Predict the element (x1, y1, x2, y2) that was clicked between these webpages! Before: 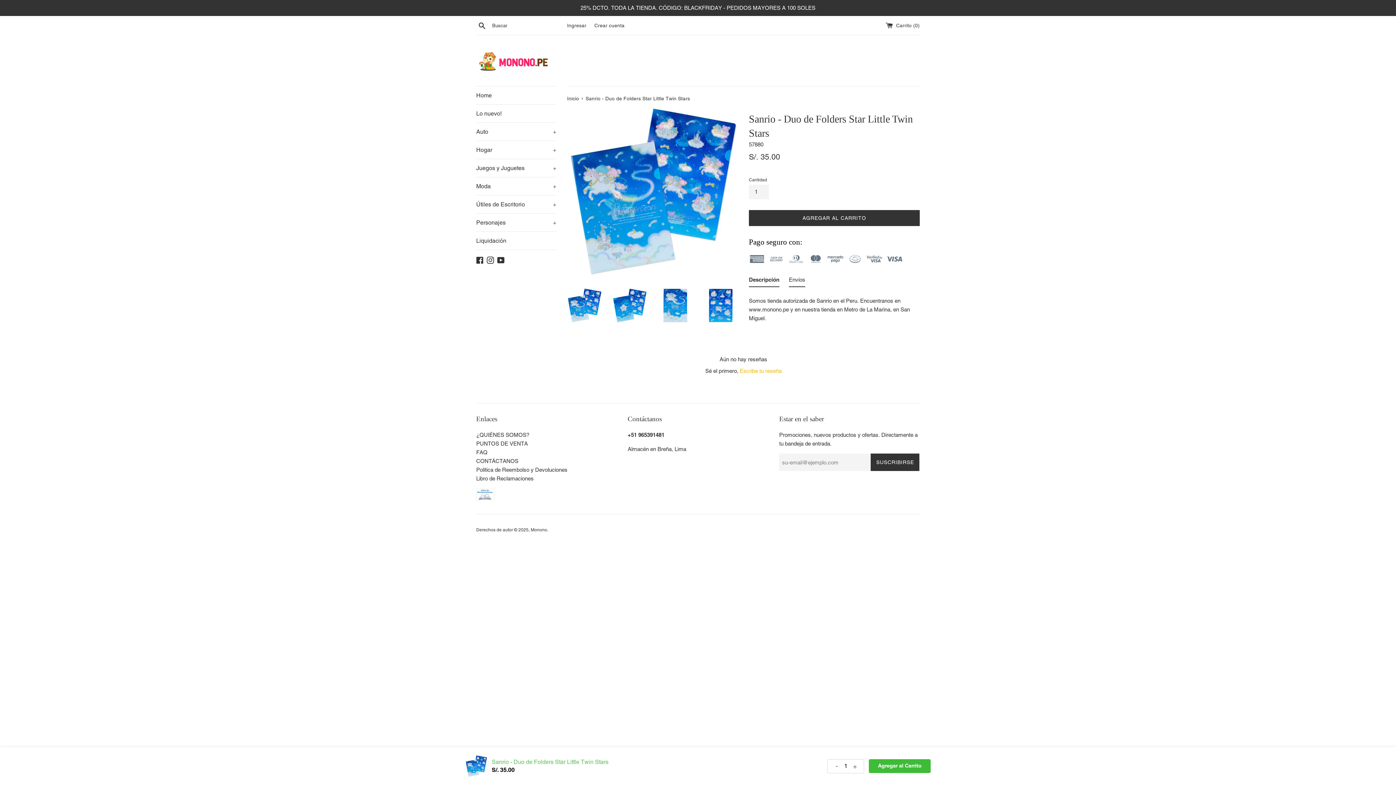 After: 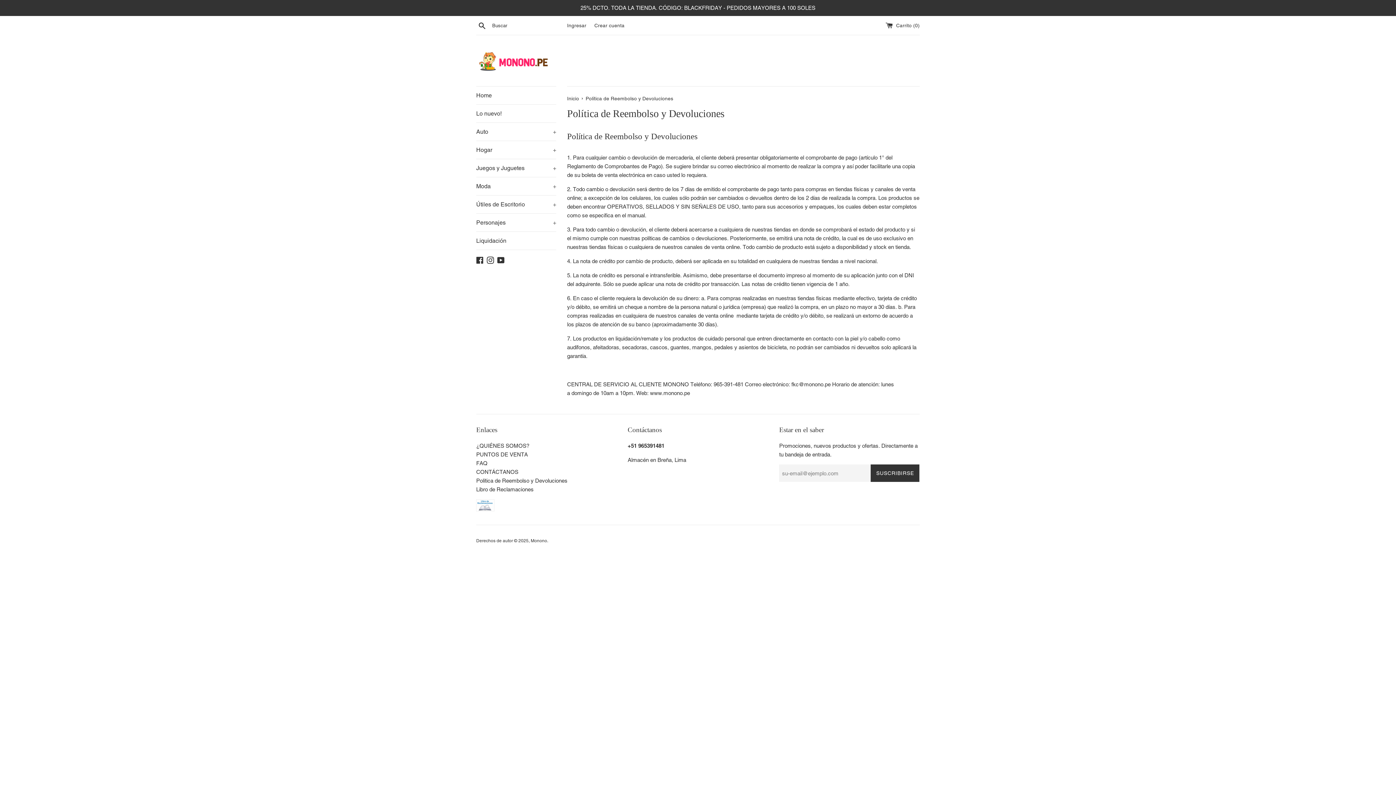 Action: bbox: (476, 603, 567, 609) label: Política de Reembolso y Devoluciones